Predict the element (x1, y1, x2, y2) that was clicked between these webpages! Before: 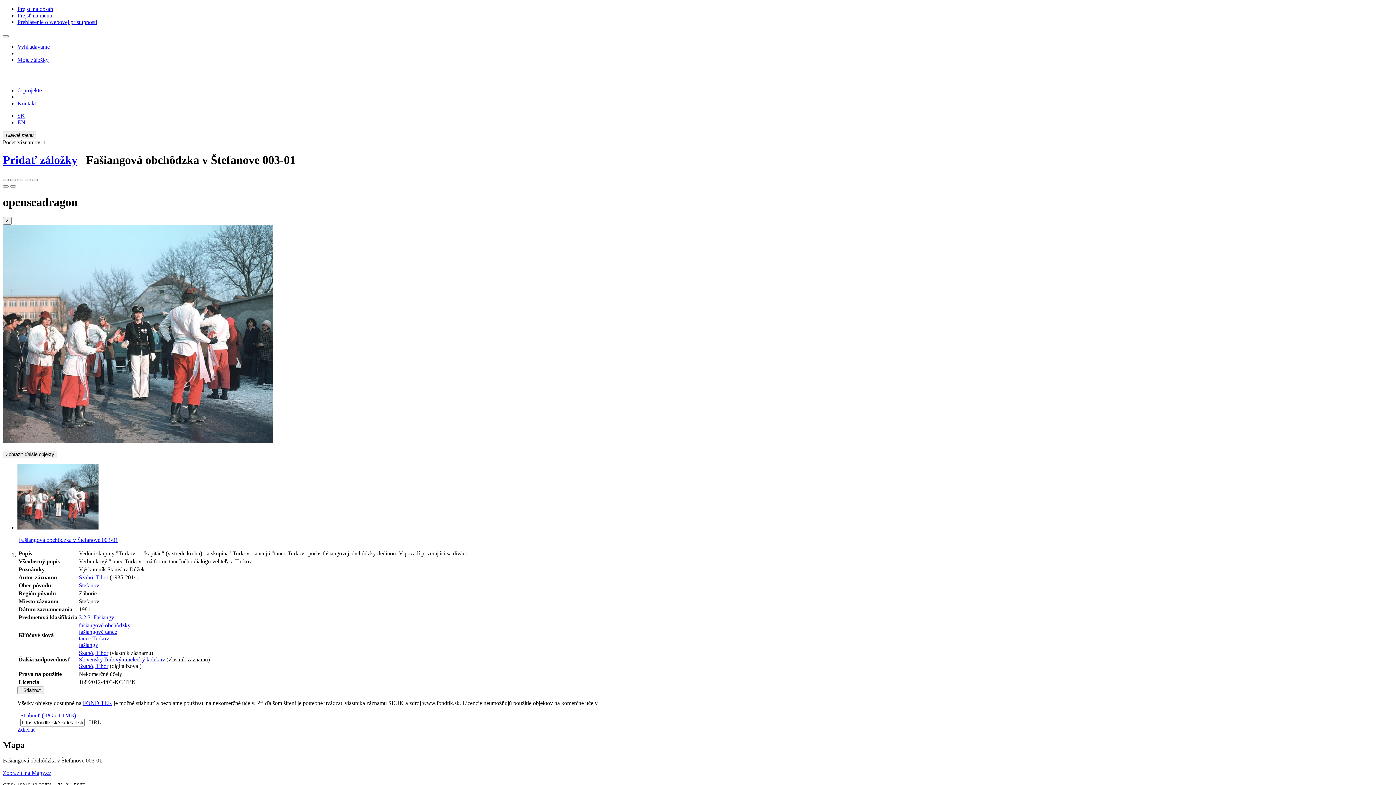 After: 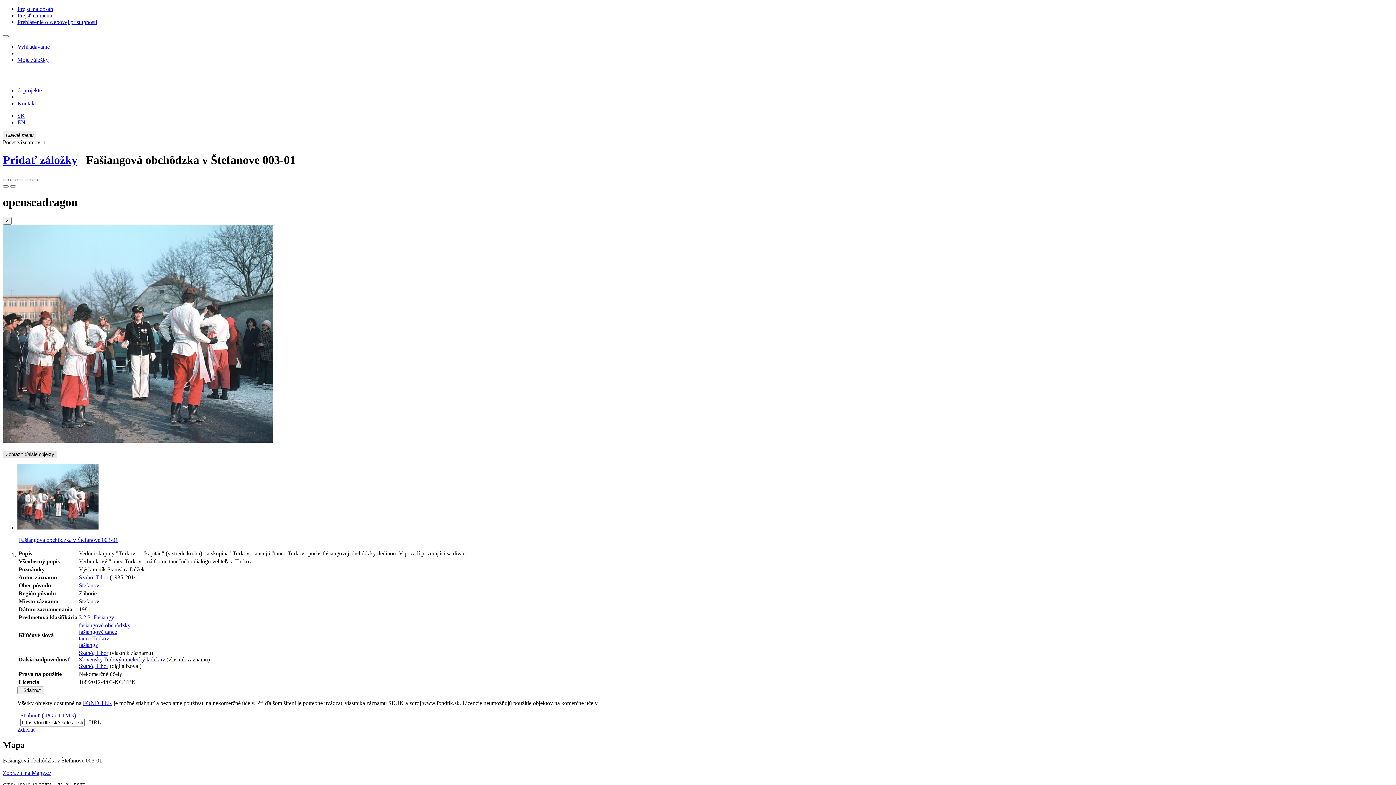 Action: label: Zobraziť ďalšie objekty bbox: (2, 450, 57, 458)